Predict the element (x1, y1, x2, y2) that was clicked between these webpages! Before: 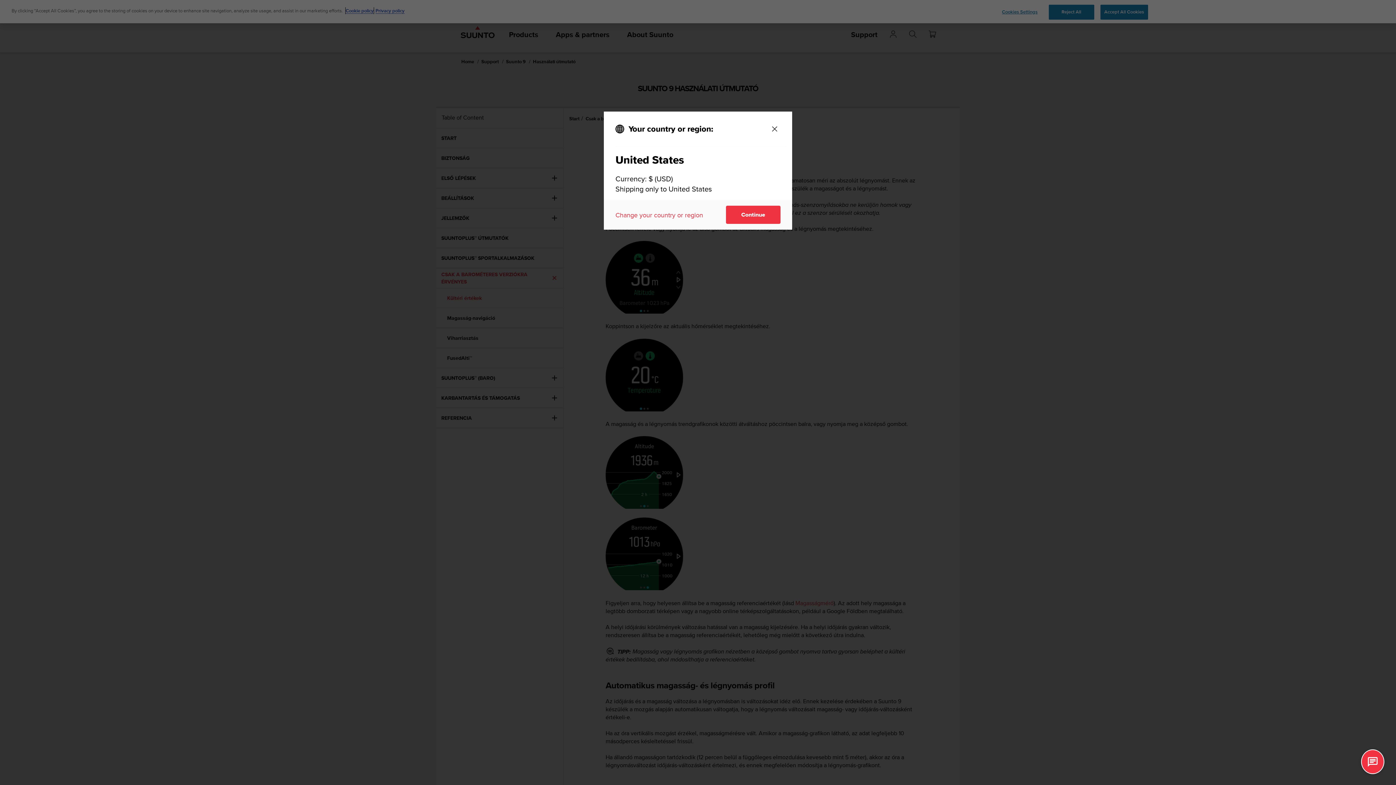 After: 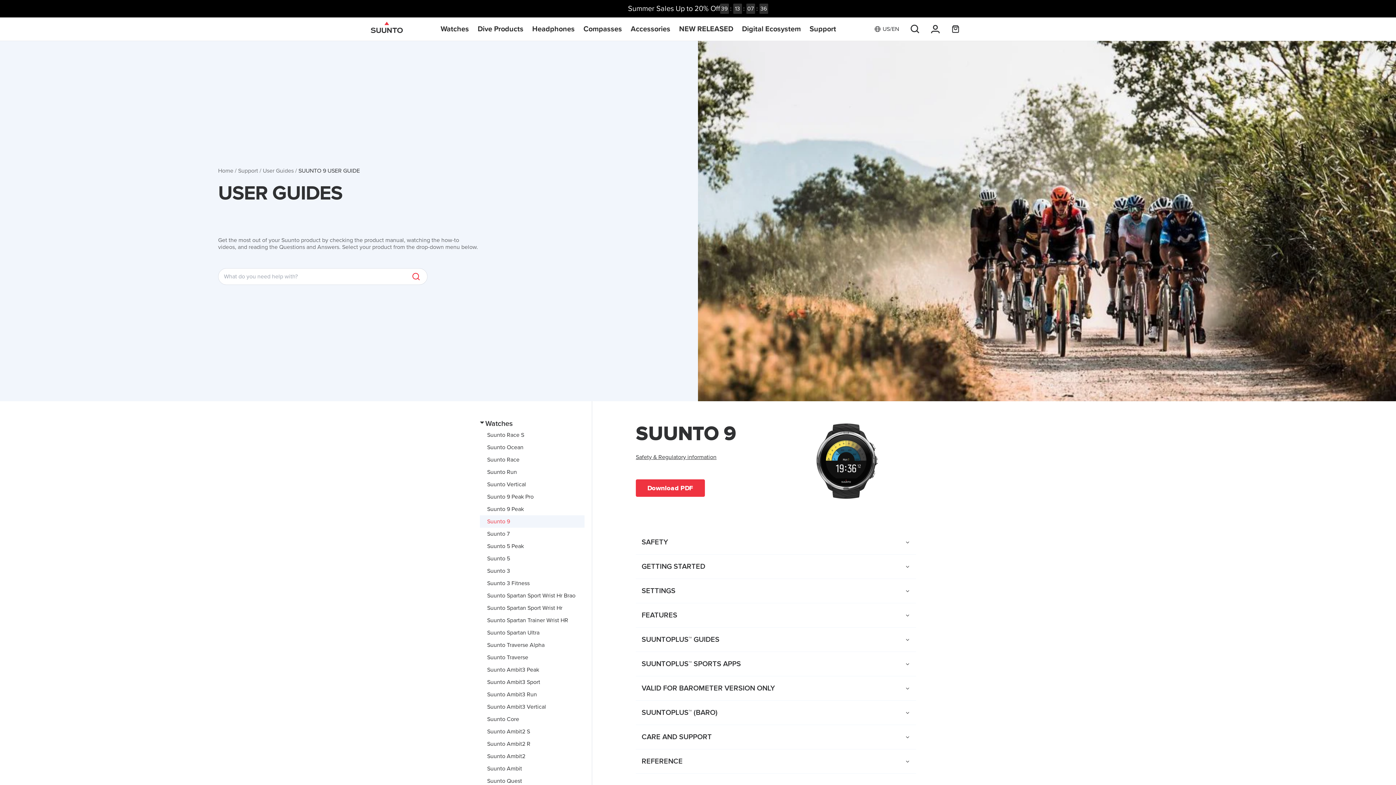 Action: bbox: (726, 205, 780, 224) label: Continue